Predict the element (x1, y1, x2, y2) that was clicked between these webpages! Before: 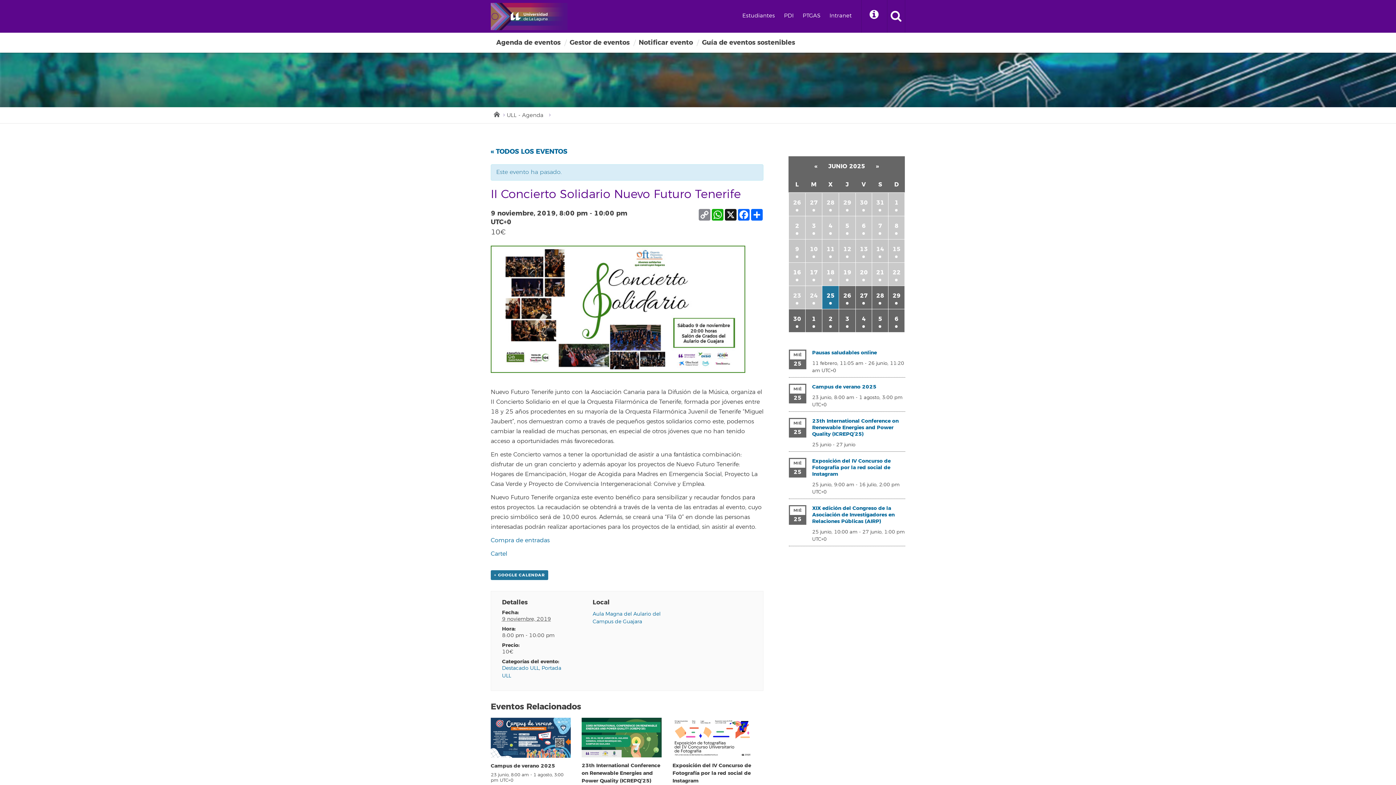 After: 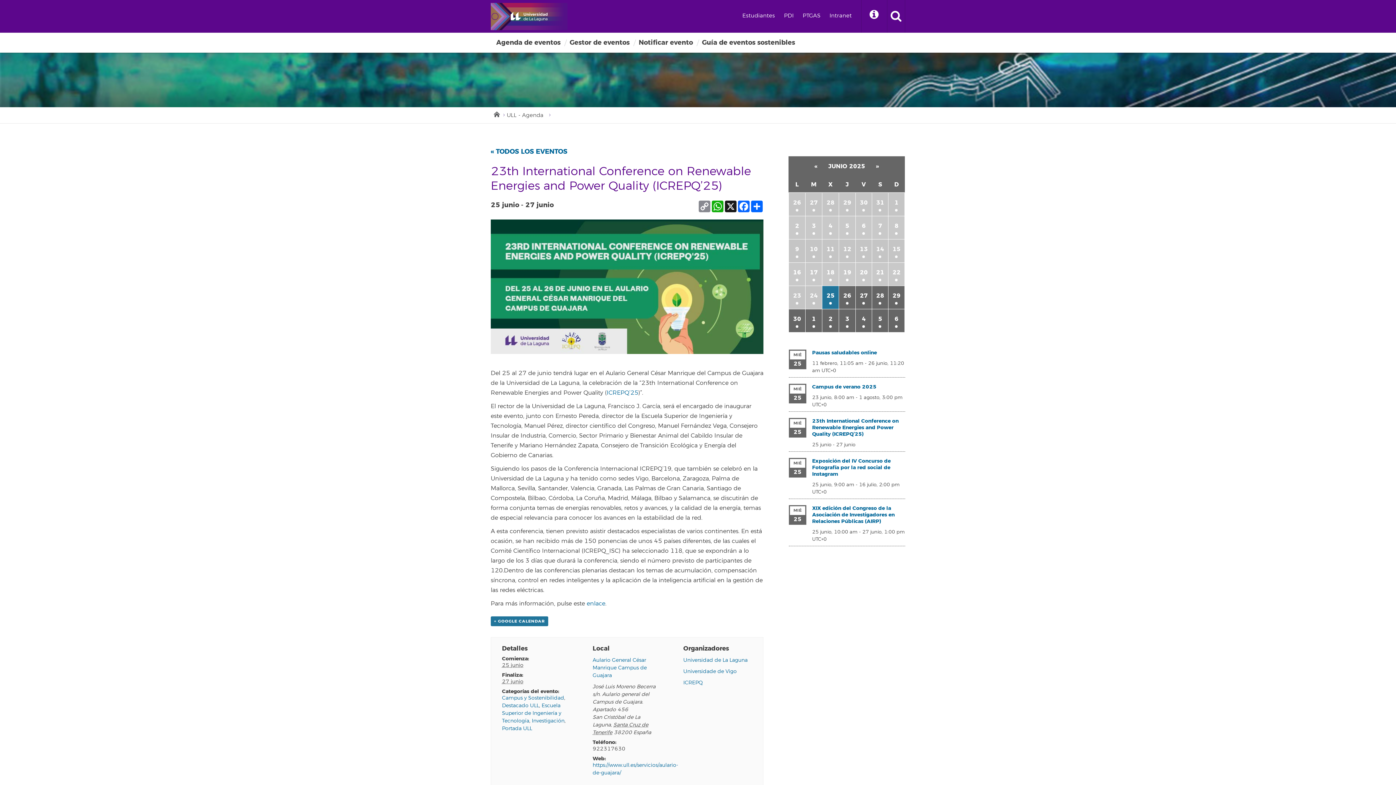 Action: bbox: (581, 734, 661, 739)